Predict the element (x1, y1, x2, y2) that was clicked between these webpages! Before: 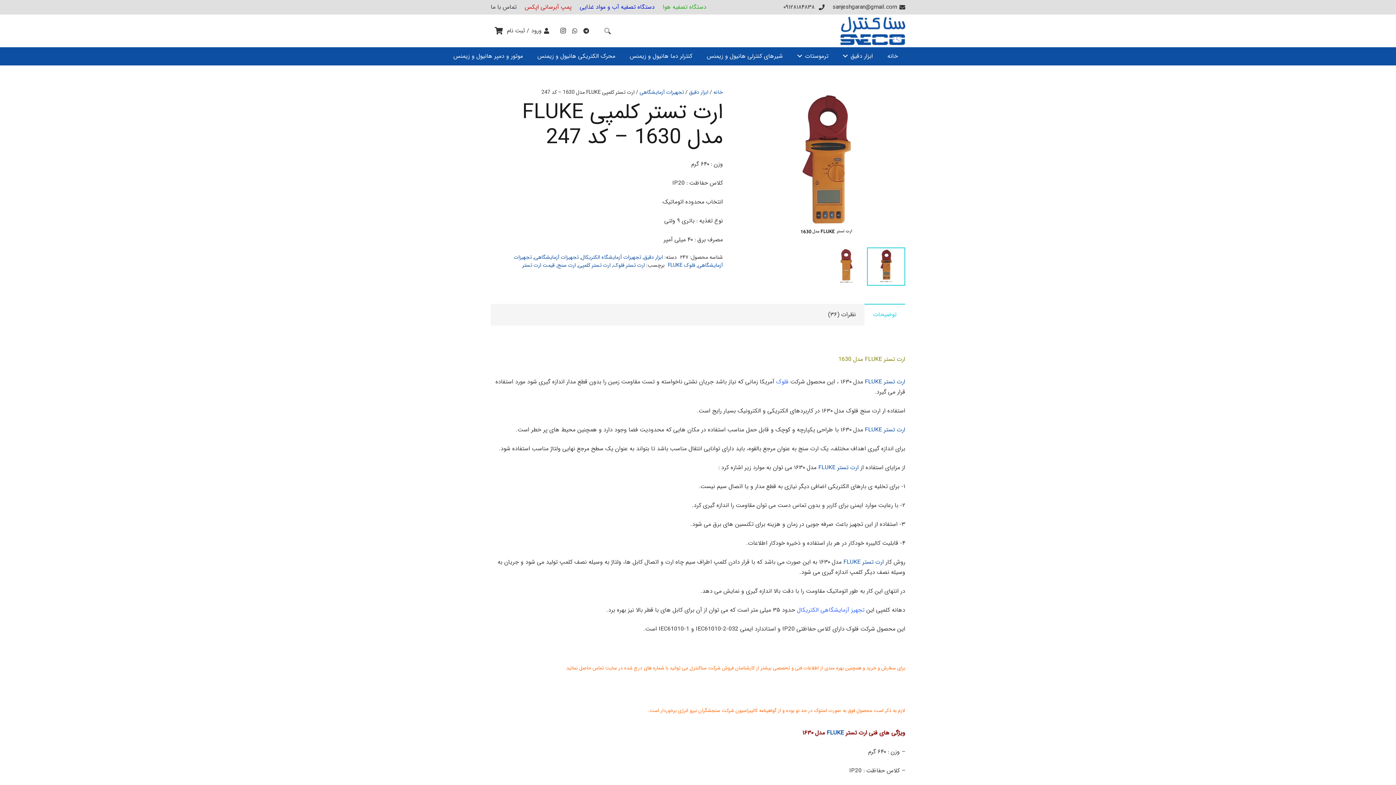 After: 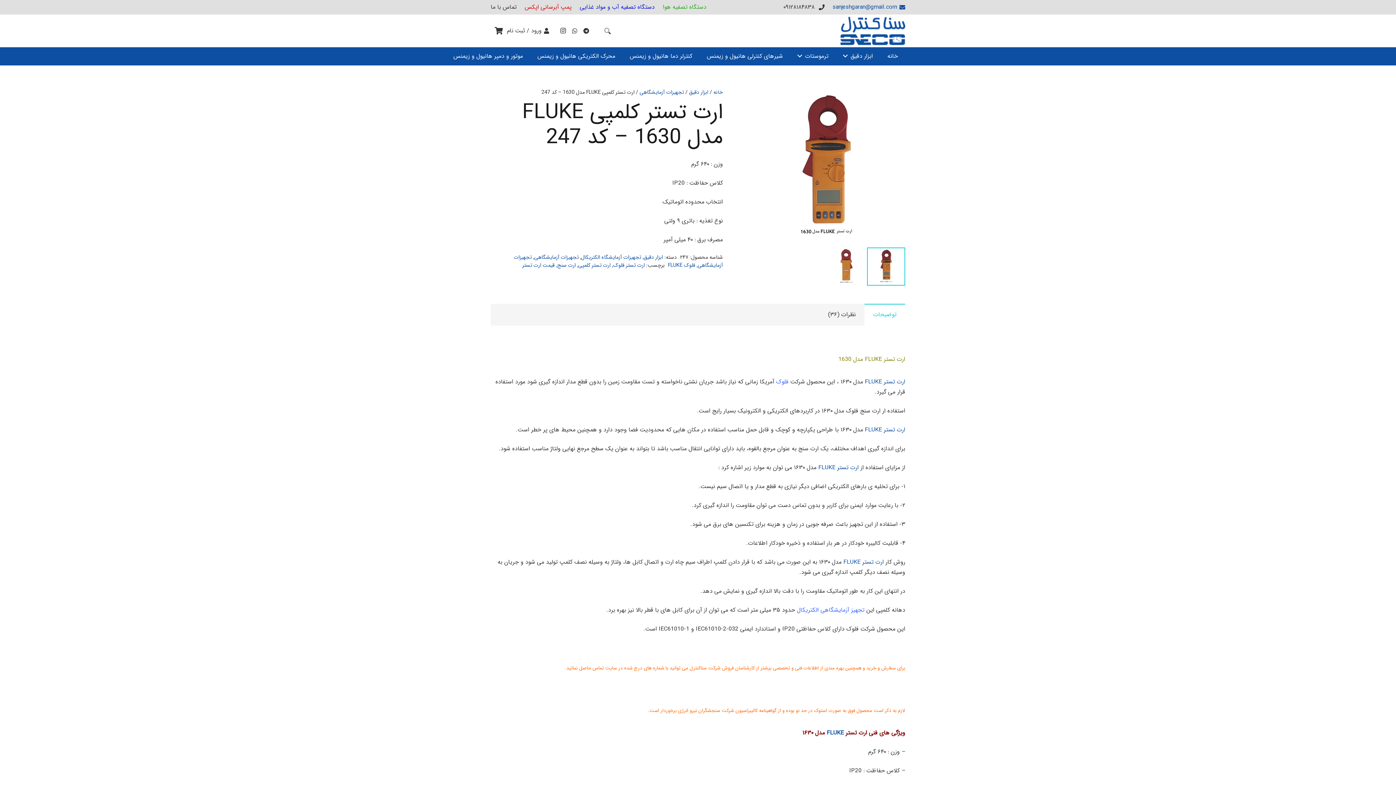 Action: label: sanjeshgaran@gmail.com bbox: (832, 2, 905, 11)